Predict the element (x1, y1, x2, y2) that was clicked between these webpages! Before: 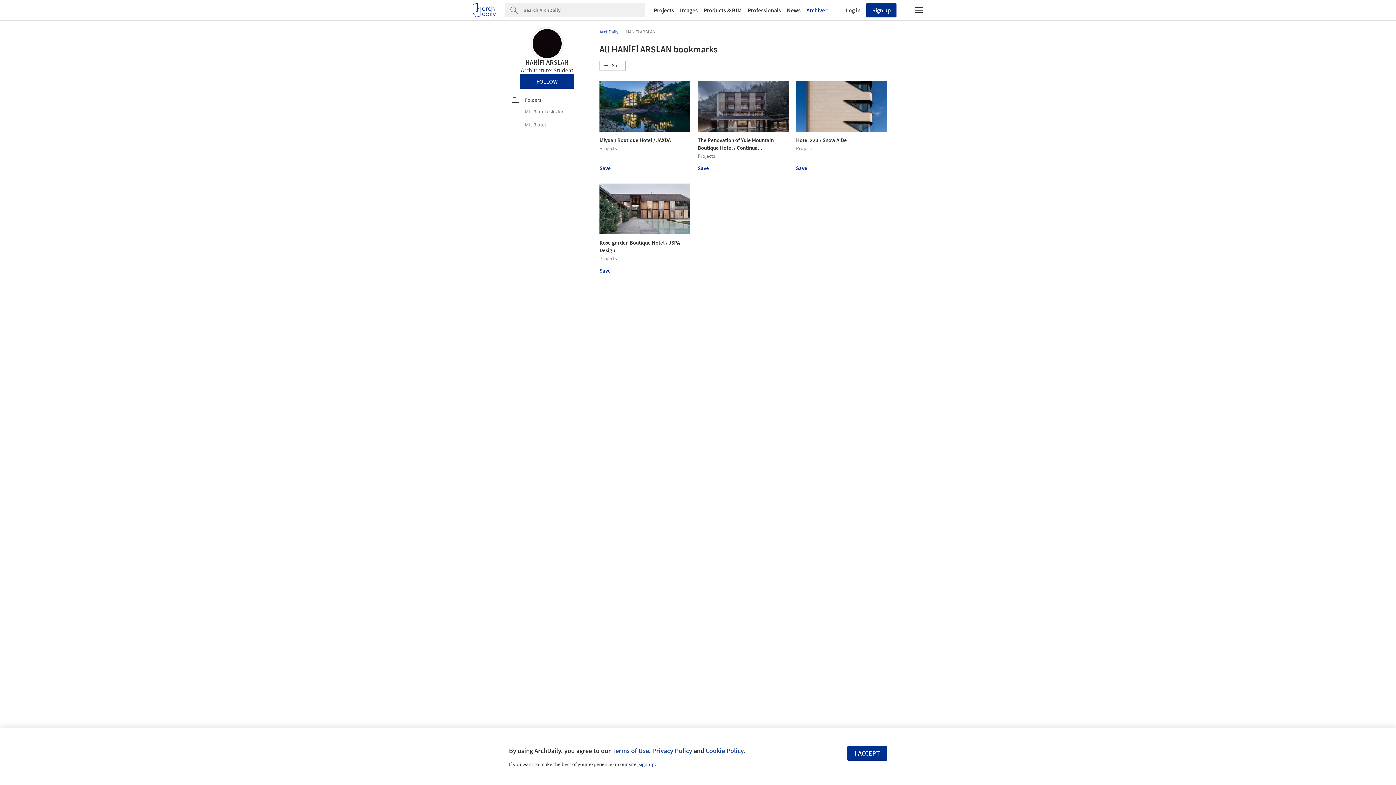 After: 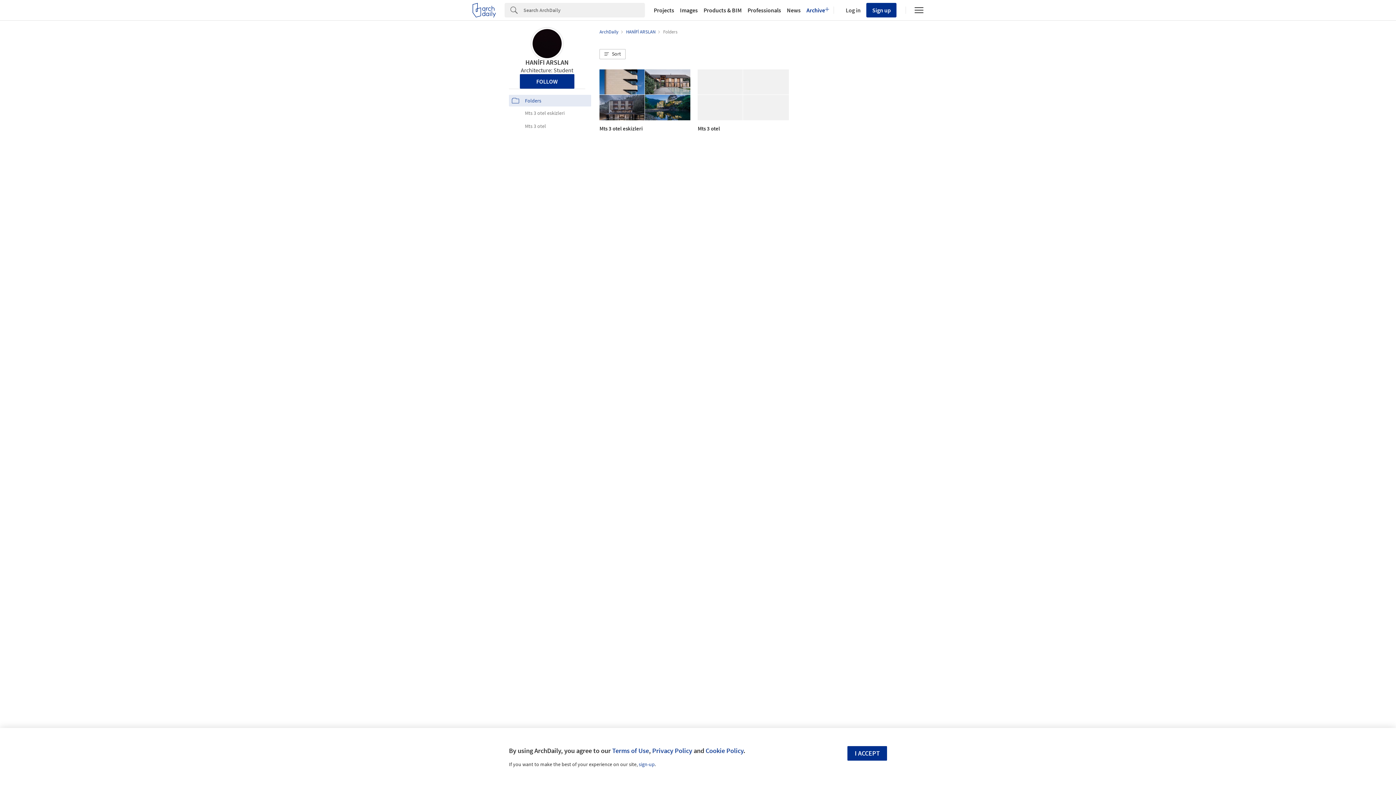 Action: label: Folders bbox: (512, 94, 588, 105)